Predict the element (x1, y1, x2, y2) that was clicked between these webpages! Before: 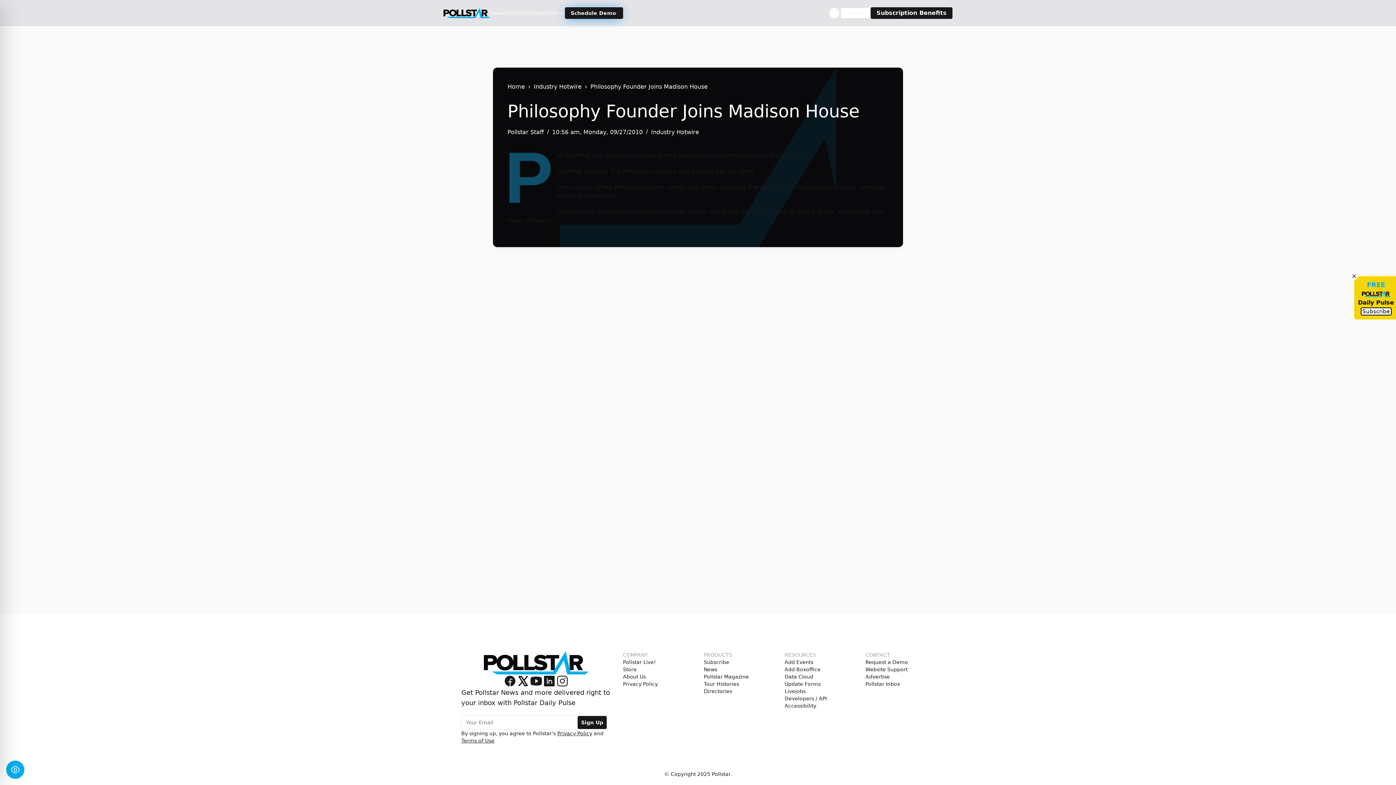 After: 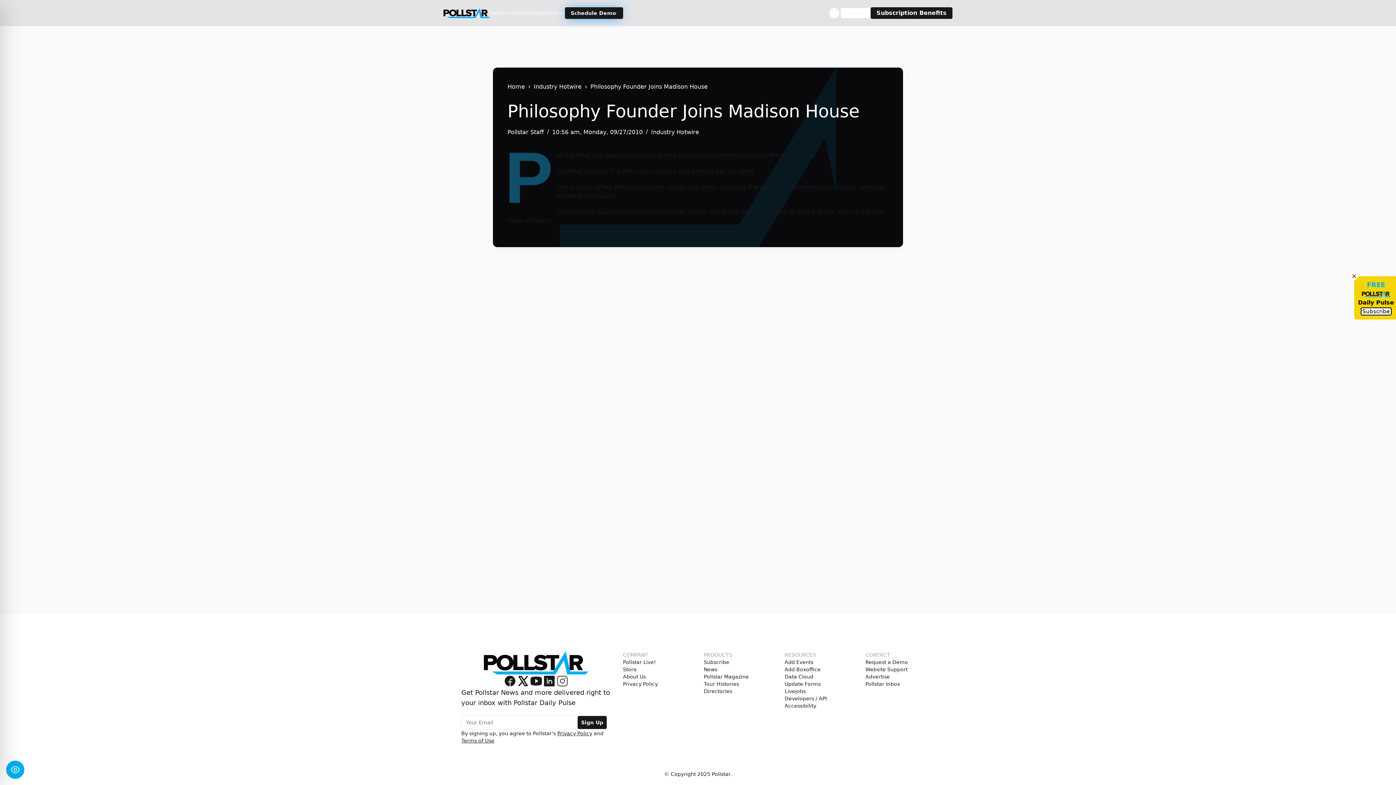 Action: bbox: (556, 674, 569, 688)